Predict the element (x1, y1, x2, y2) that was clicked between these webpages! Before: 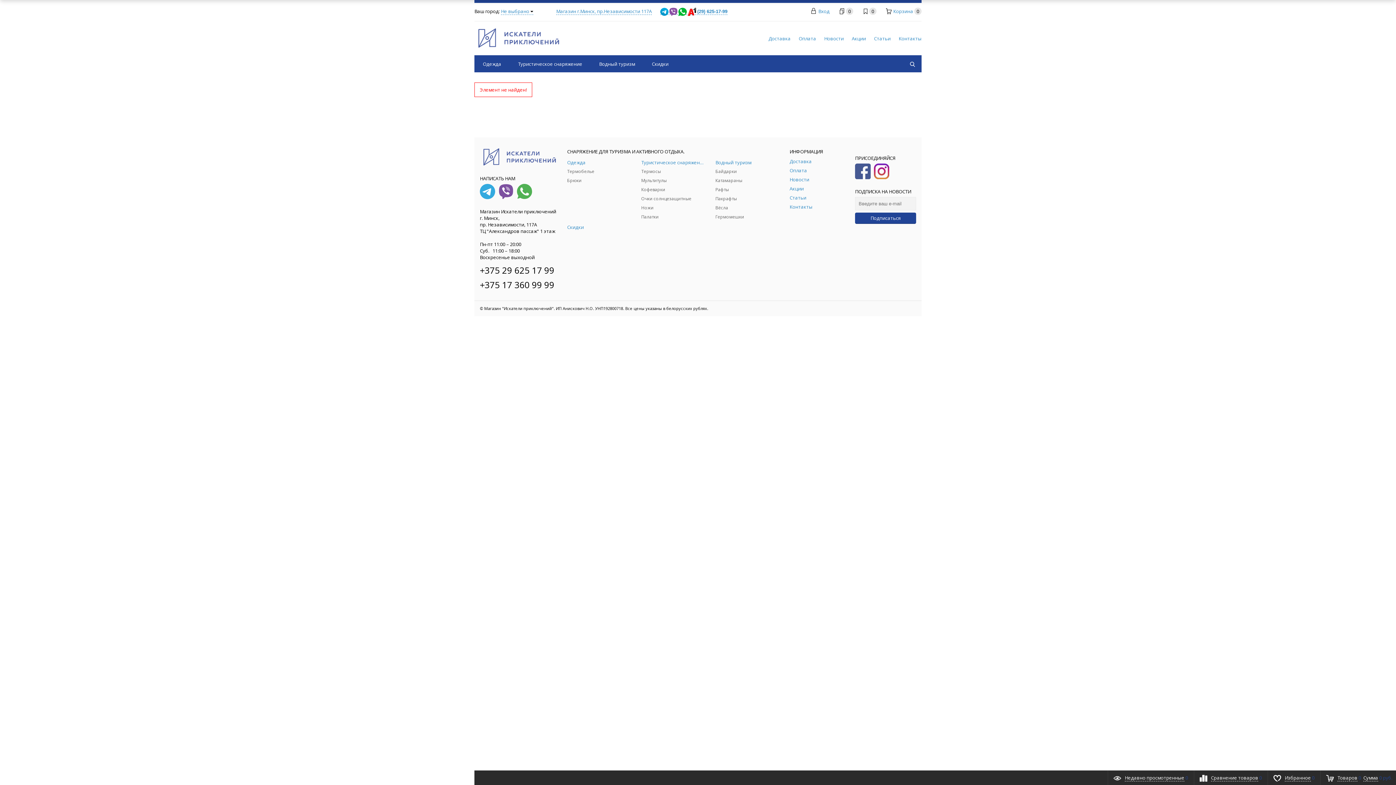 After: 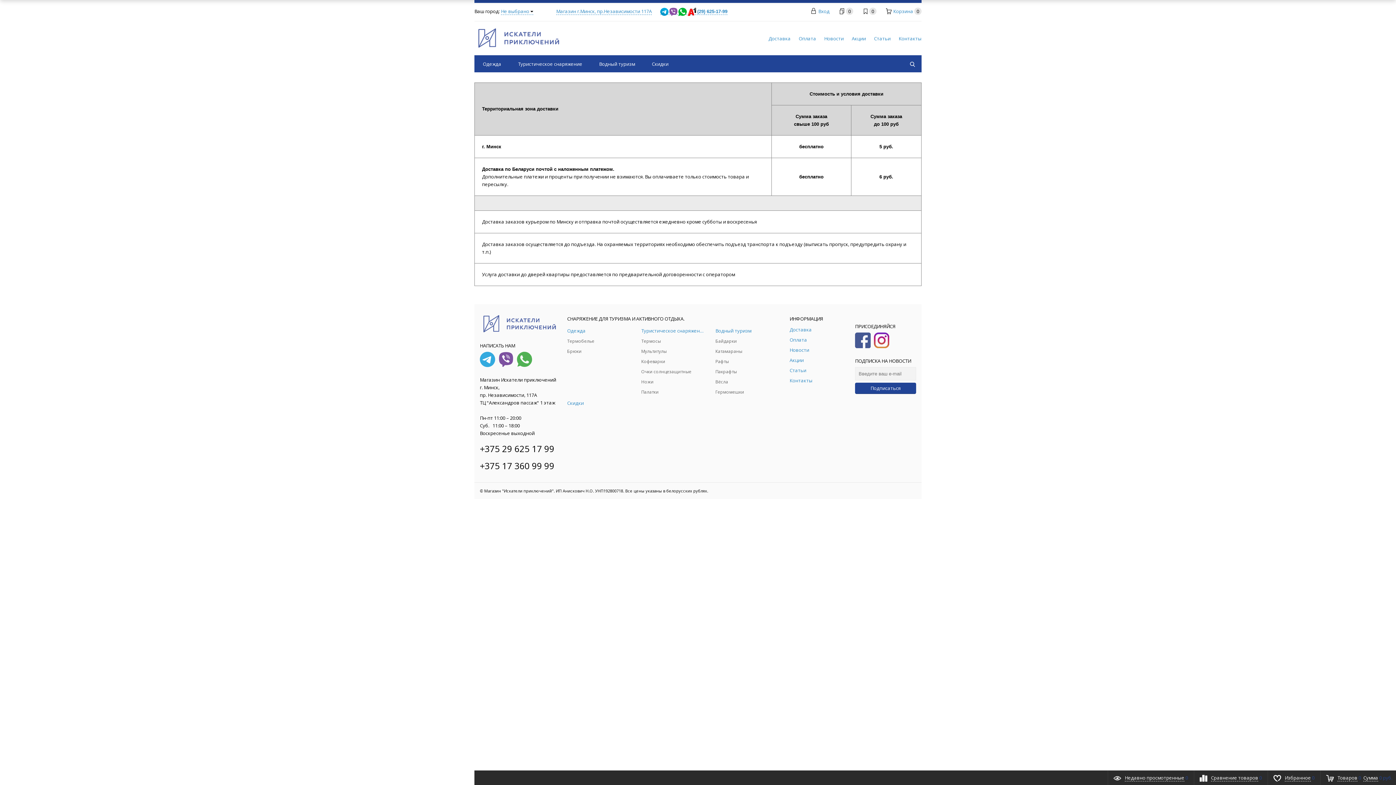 Action: bbox: (789, 158, 812, 164) label: Доставка